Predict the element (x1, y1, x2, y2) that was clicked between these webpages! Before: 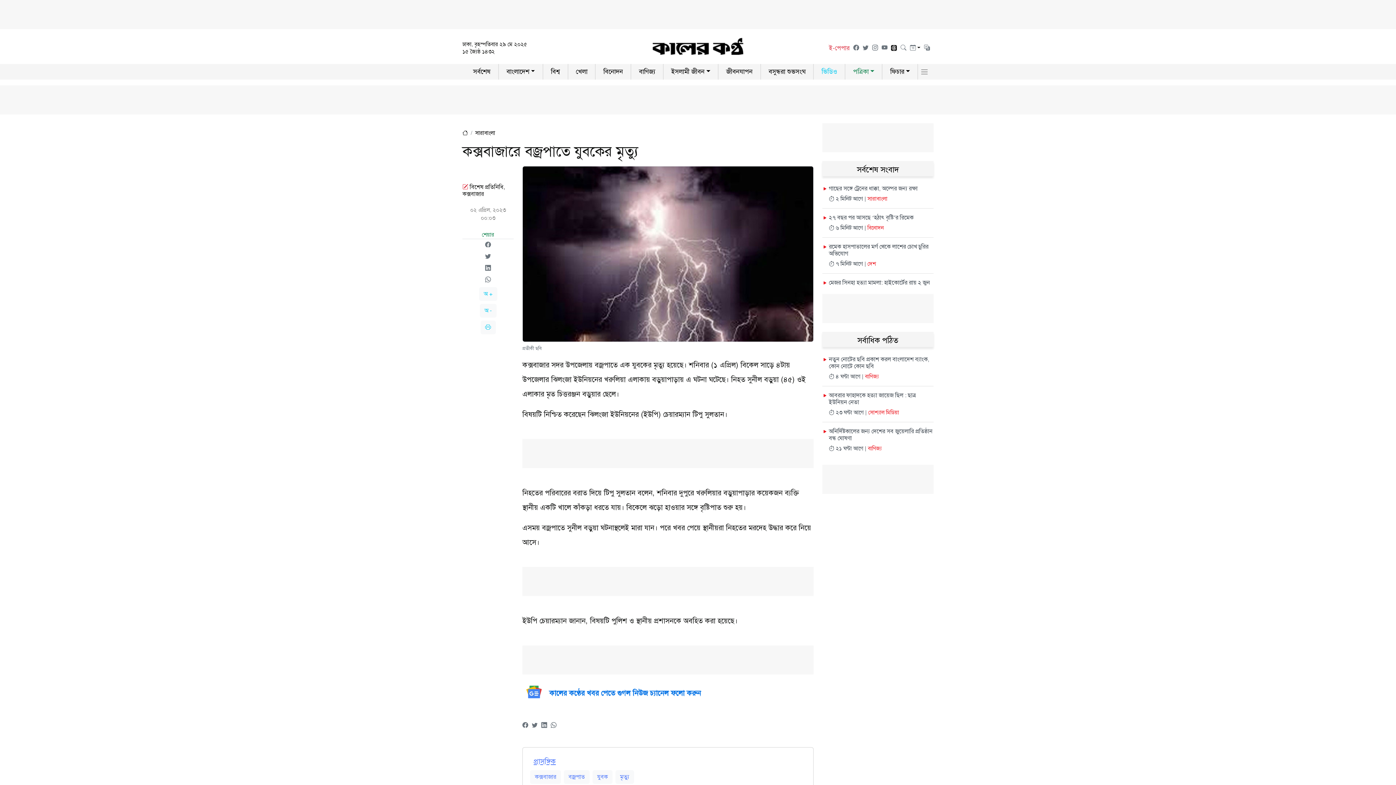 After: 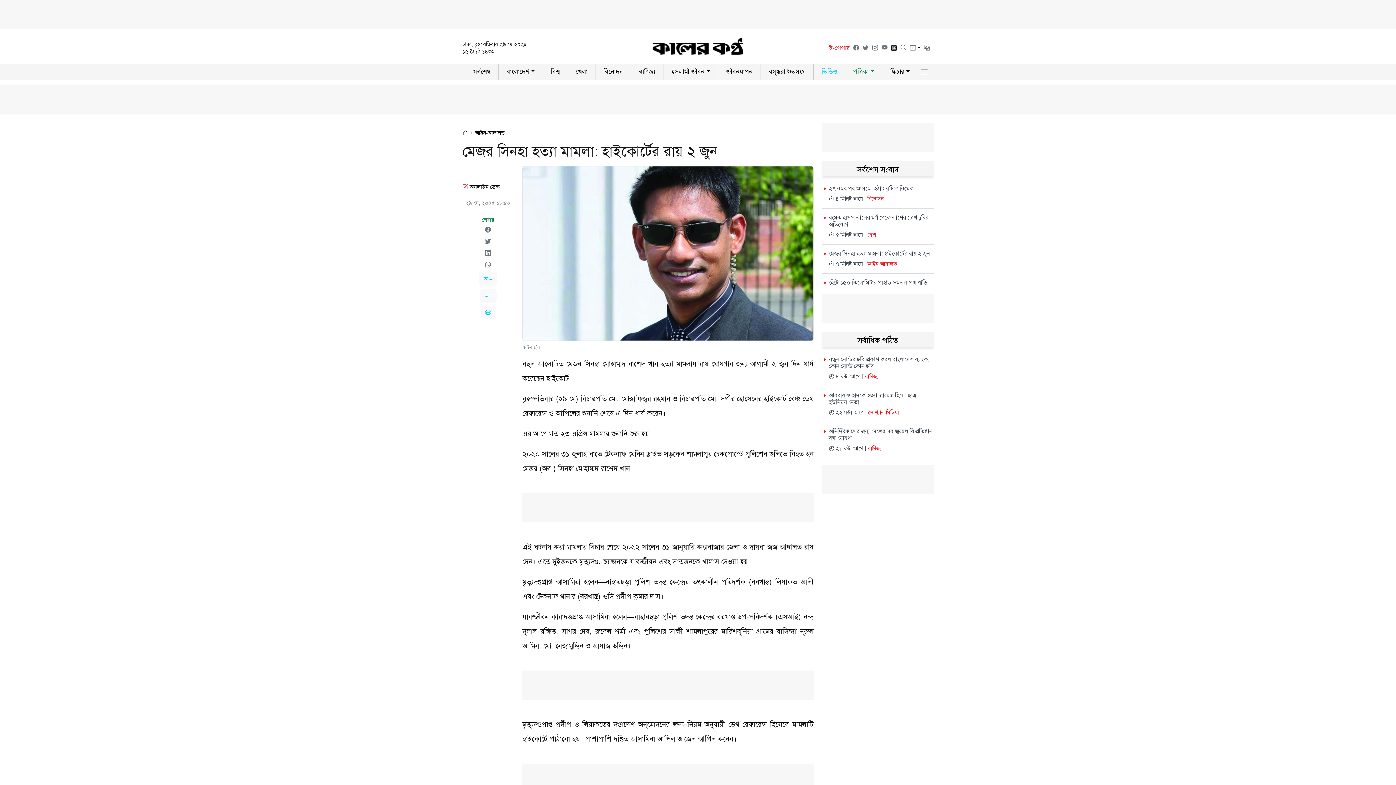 Action: label: মেজর সিনহা হত্যা মামলা: হাইকোর্টের রায় ২ জুন
 ১০ মিনিট আগে |
আইন-আদালত bbox: (829, 279, 933, 286)